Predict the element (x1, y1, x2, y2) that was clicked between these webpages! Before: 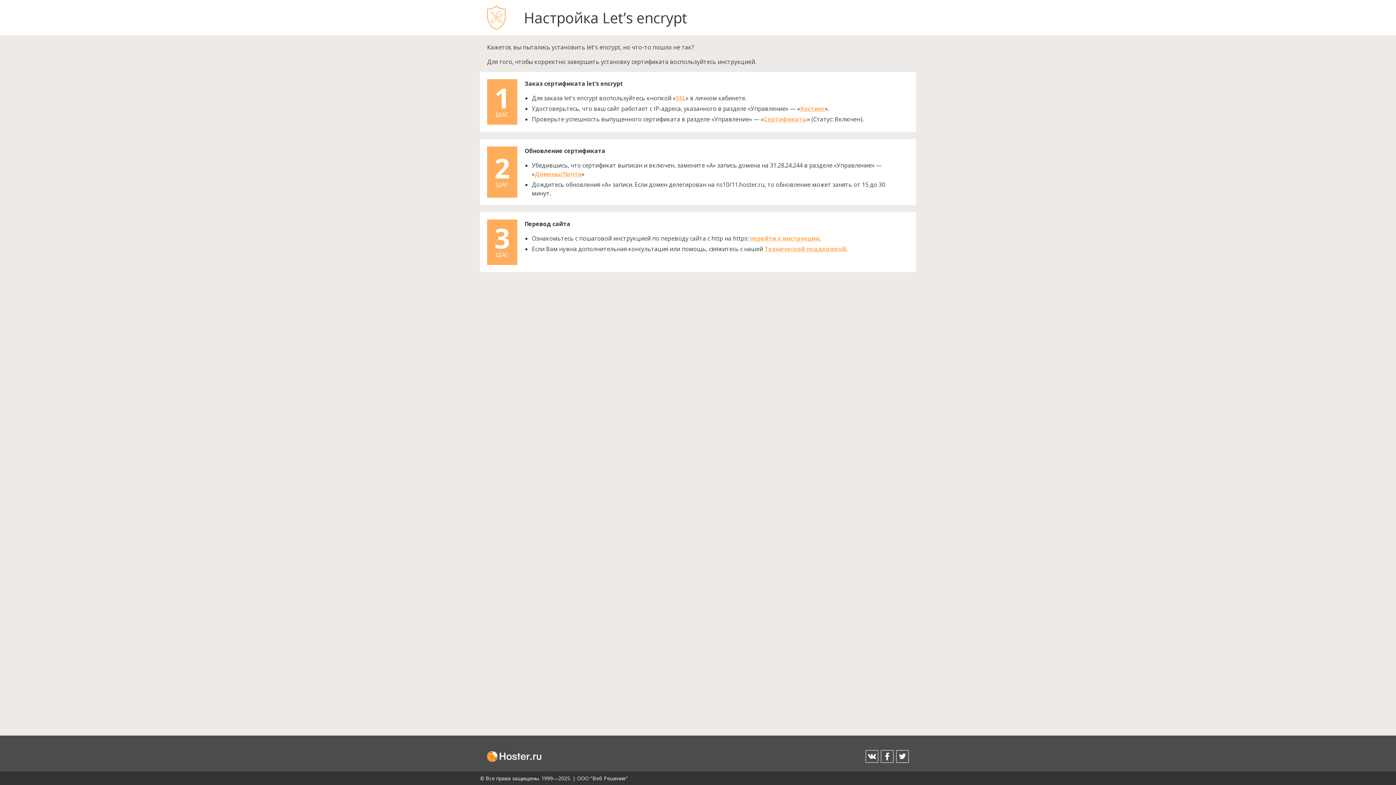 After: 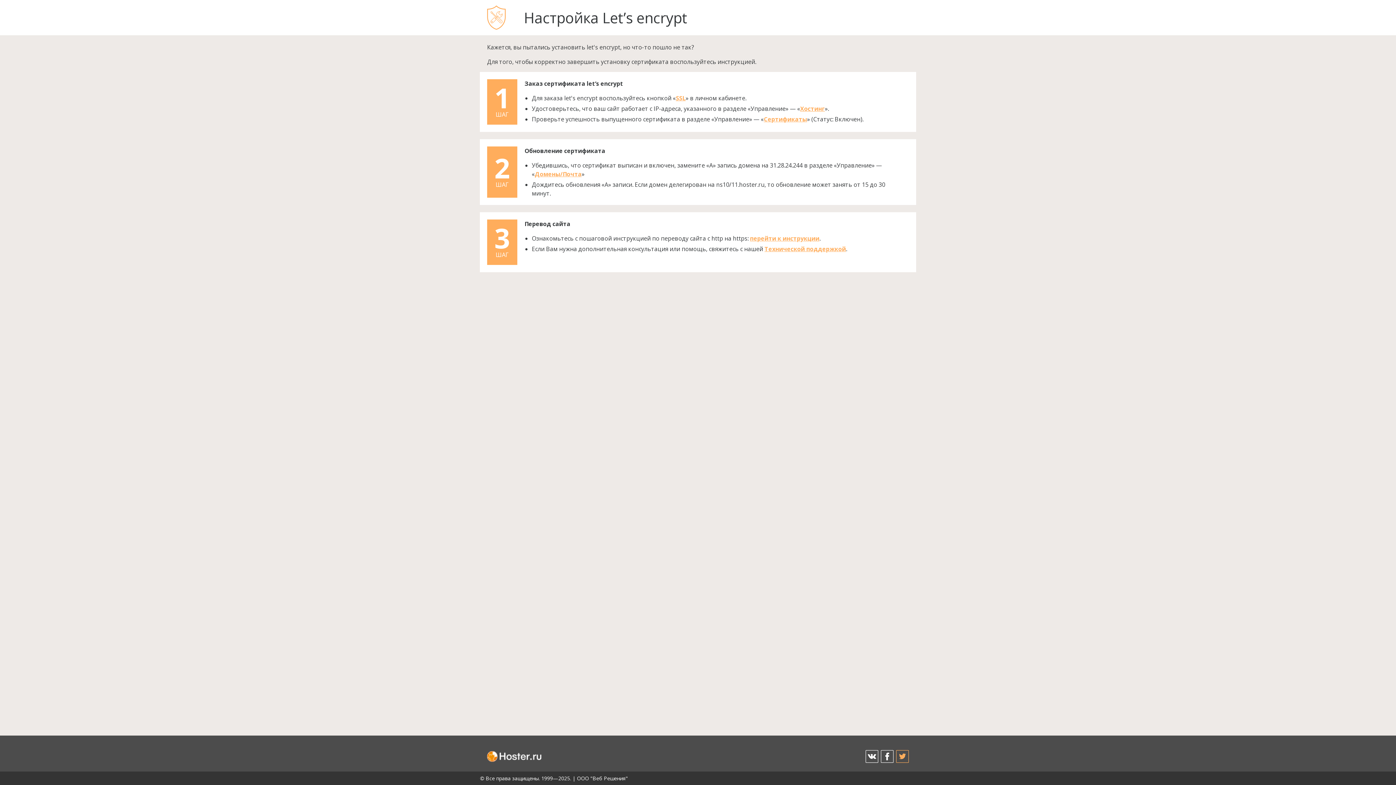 Action: bbox: (896, 750, 909, 763)